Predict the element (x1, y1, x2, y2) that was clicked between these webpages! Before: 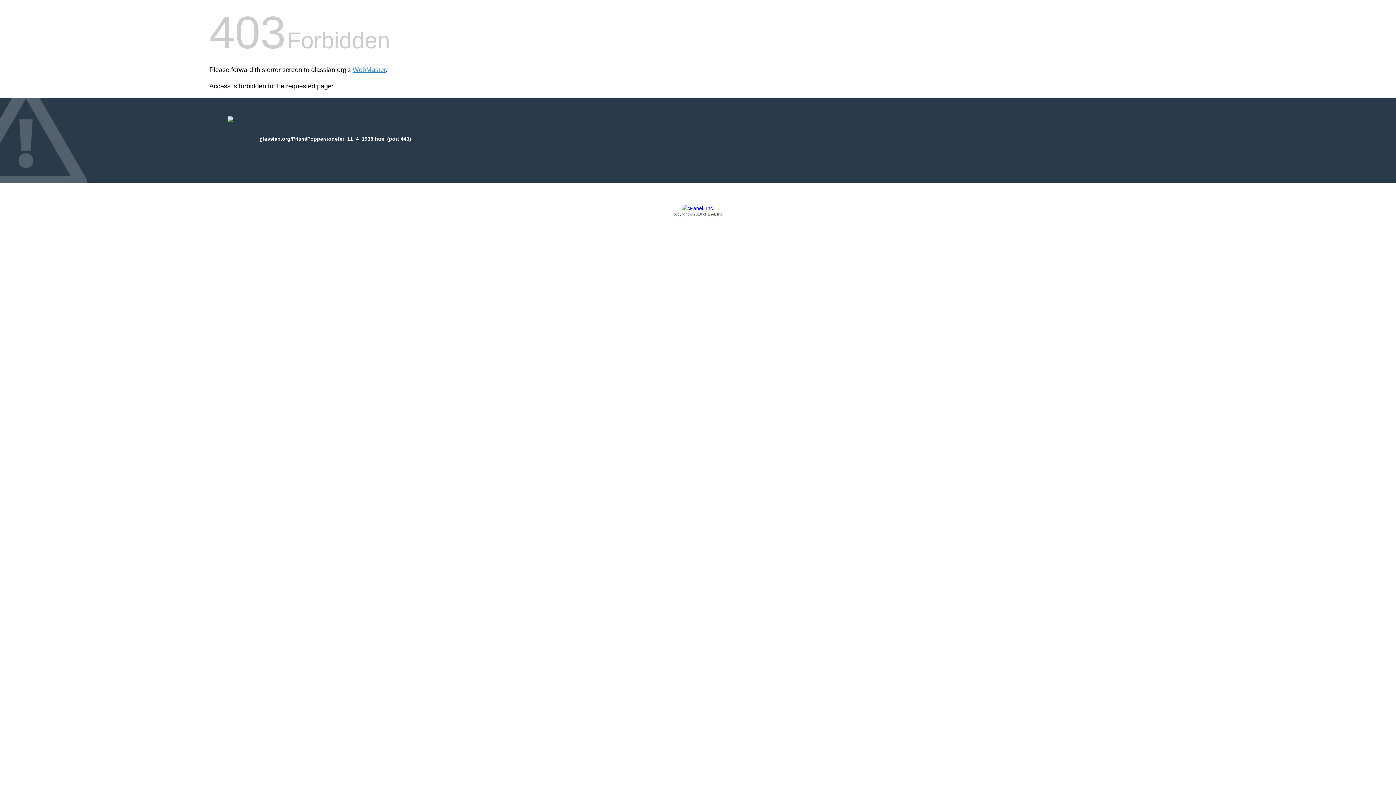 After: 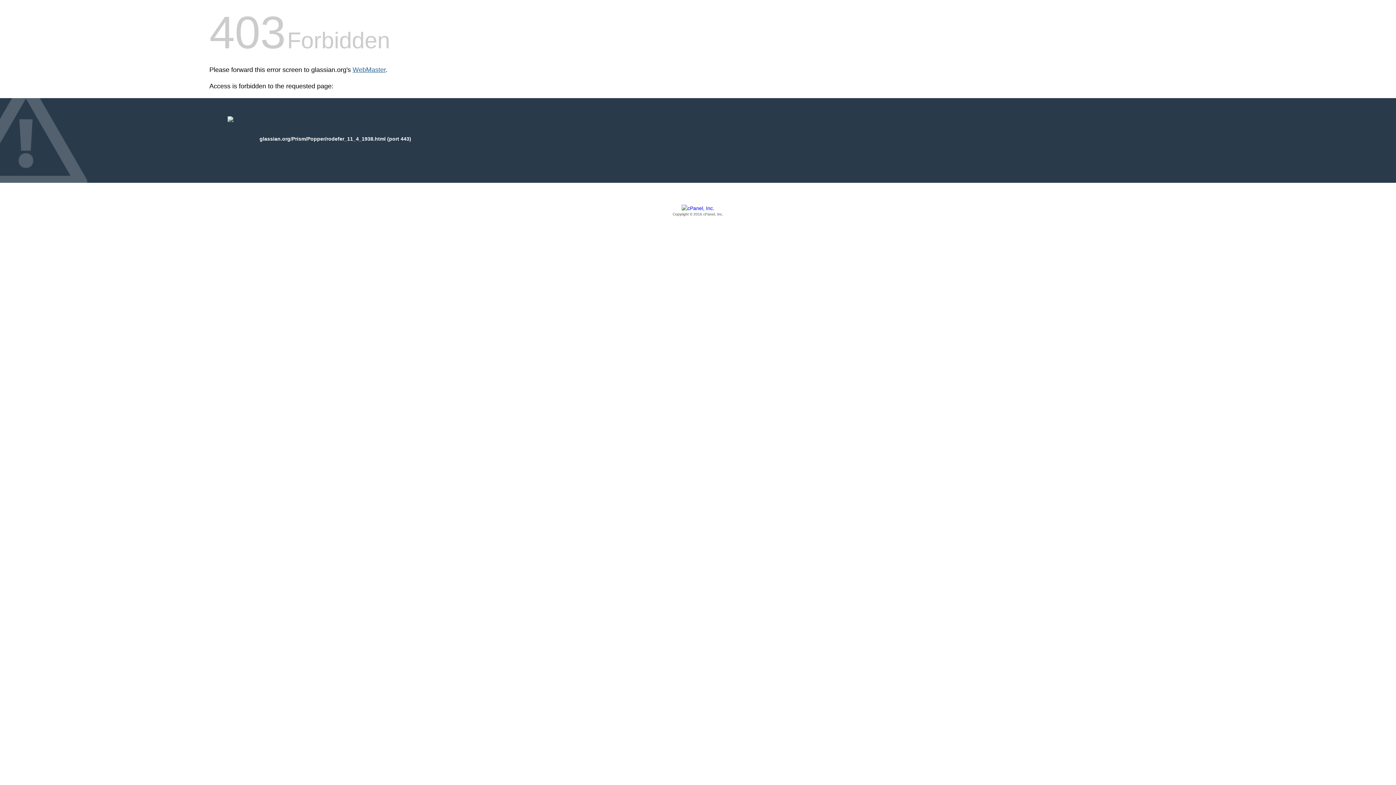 Action: bbox: (352, 66, 385, 73) label: WebMaster